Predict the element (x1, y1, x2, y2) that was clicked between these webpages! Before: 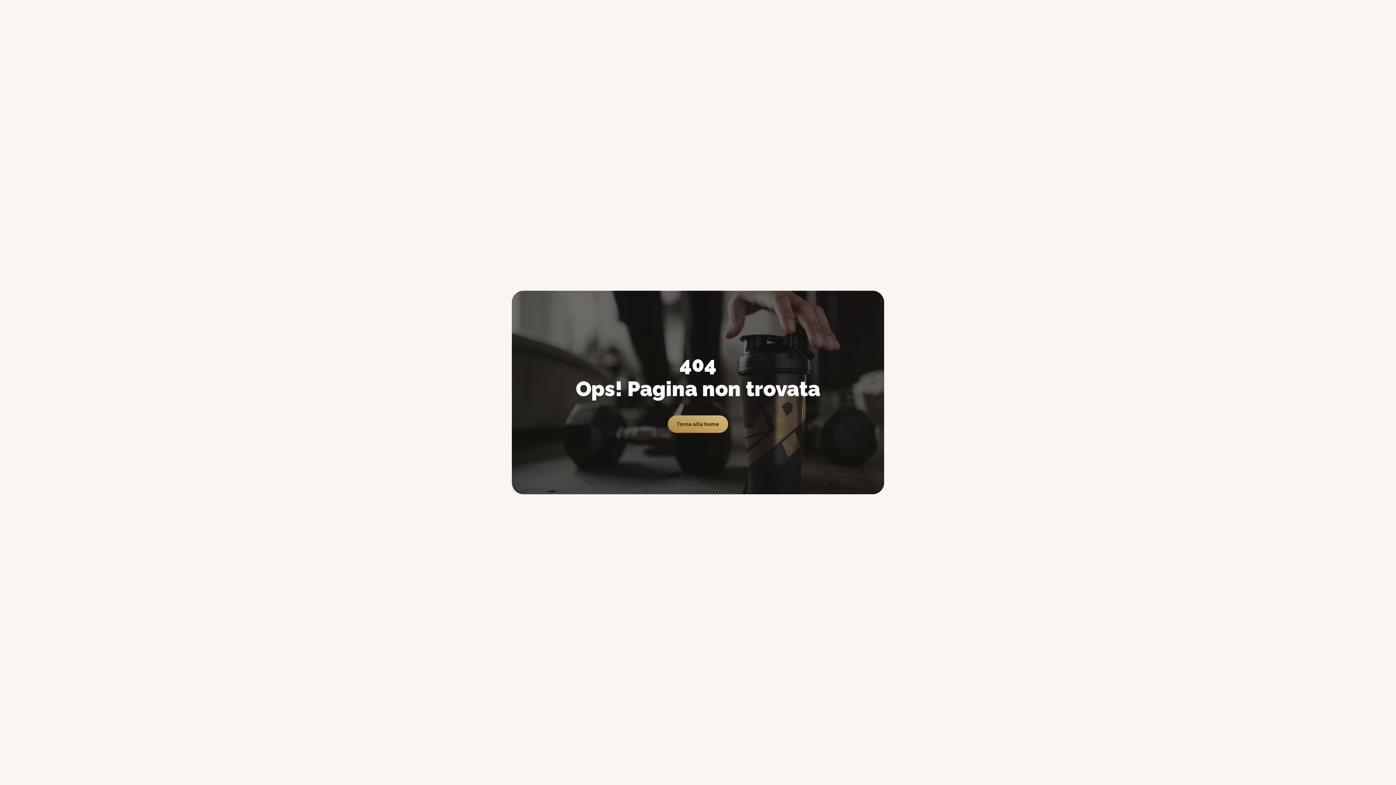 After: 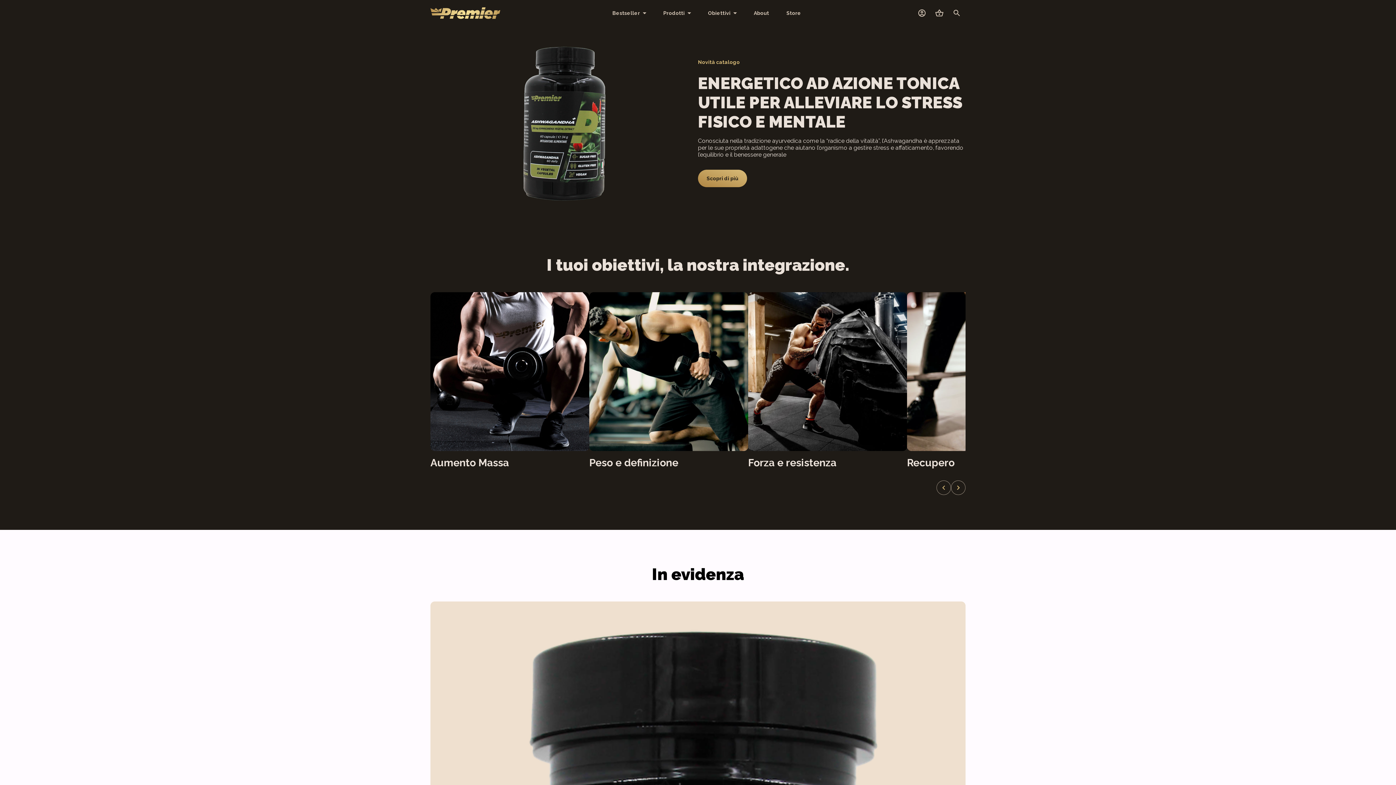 Action: label: Torna alla home bbox: (668, 415, 728, 433)